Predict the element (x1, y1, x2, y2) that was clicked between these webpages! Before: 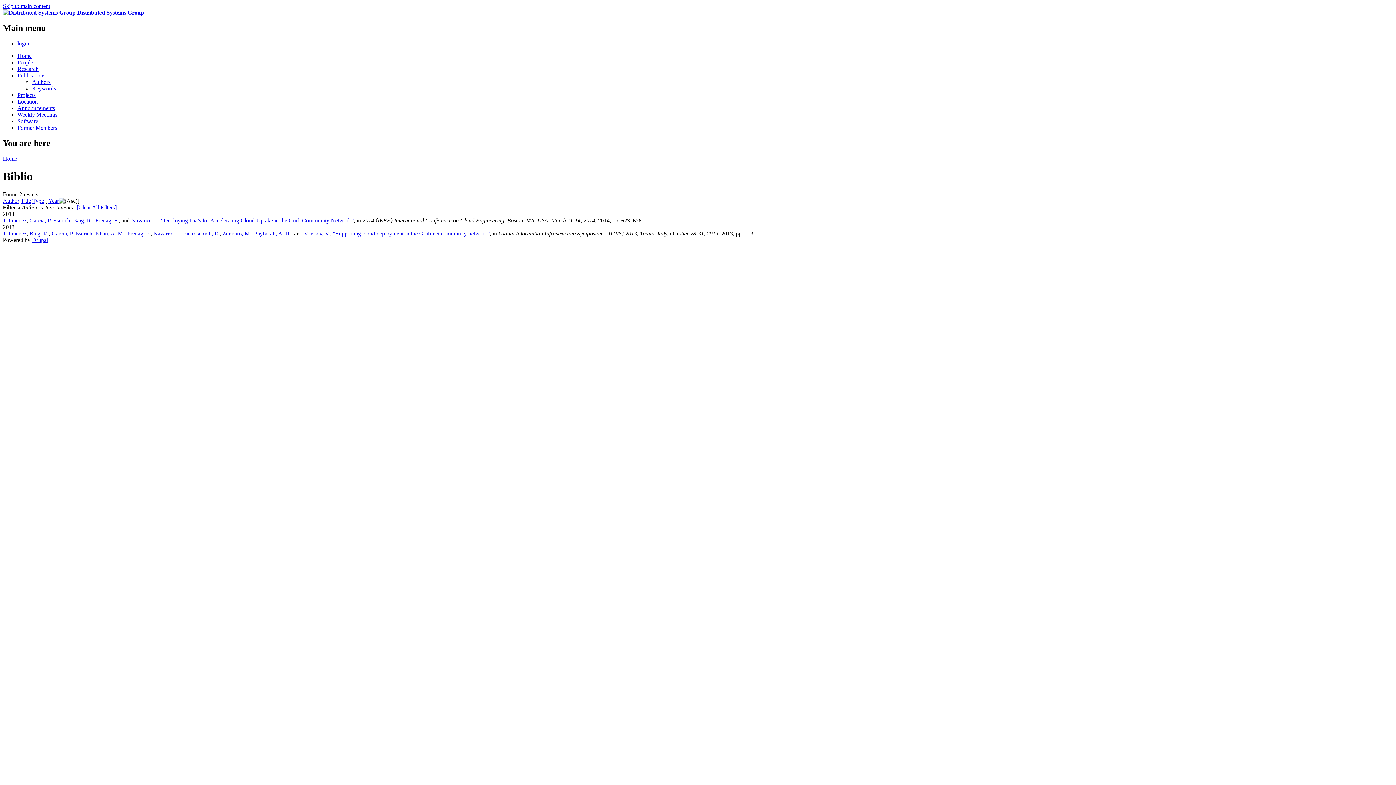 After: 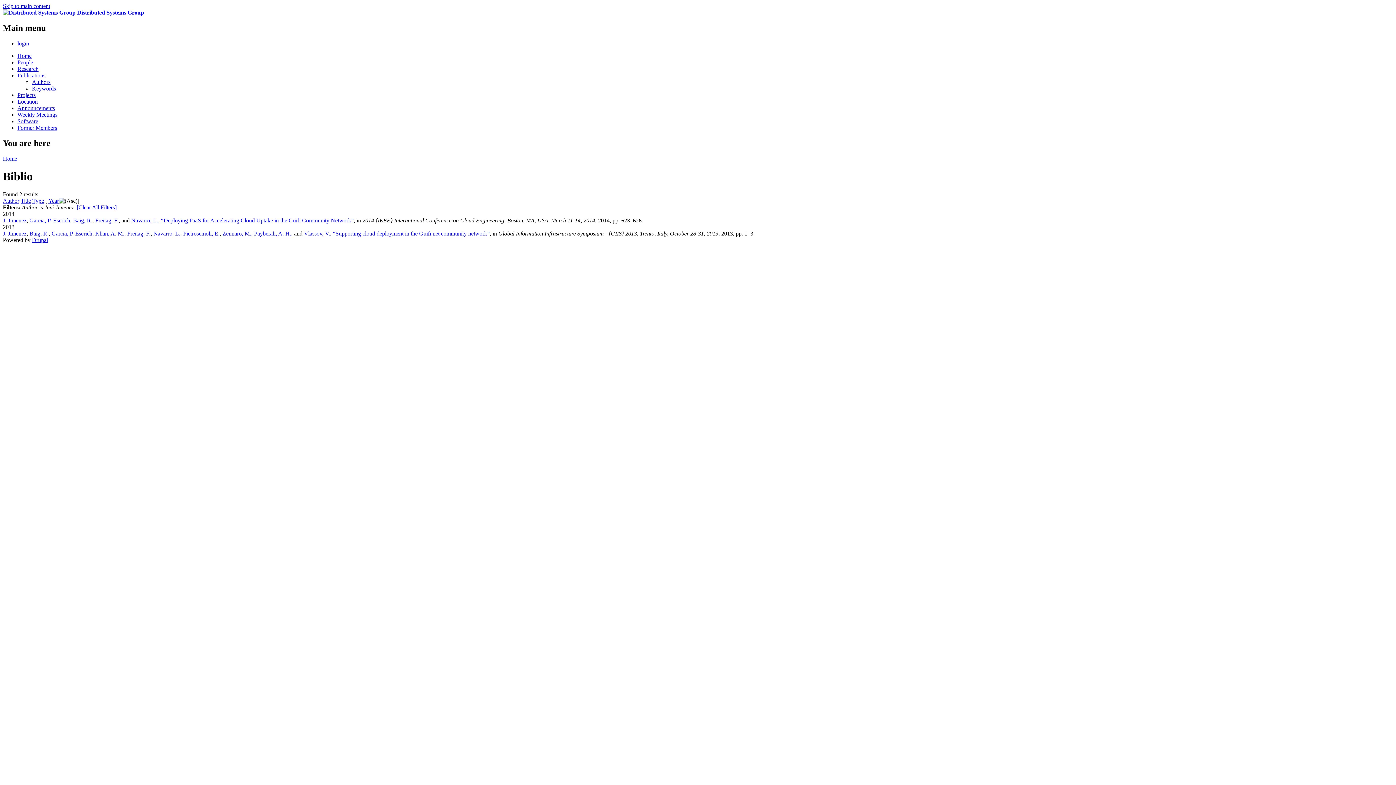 Action: bbox: (2, 2, 50, 9) label: Skip to main content